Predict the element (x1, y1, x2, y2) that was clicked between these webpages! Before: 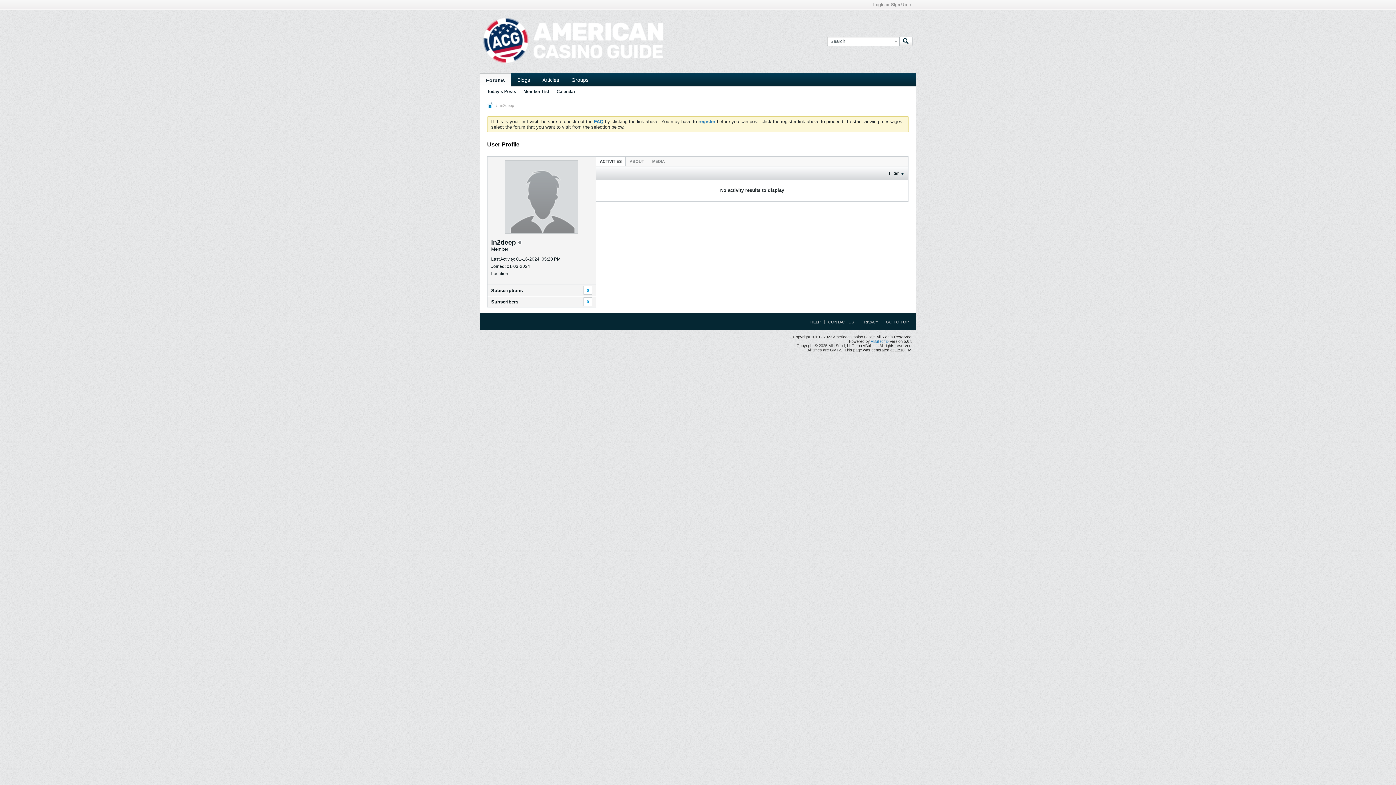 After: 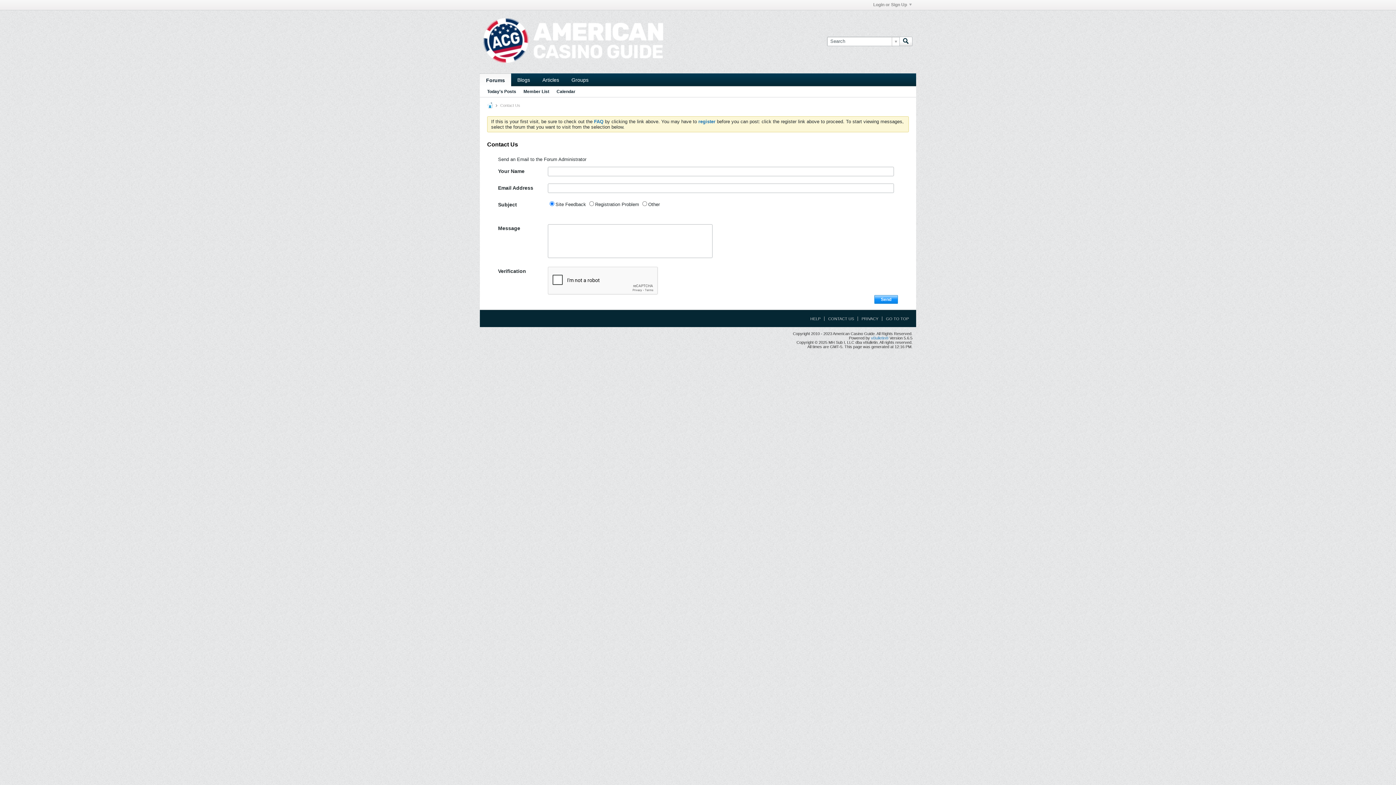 Action: label: CONTACT US bbox: (824, 320, 854, 324)